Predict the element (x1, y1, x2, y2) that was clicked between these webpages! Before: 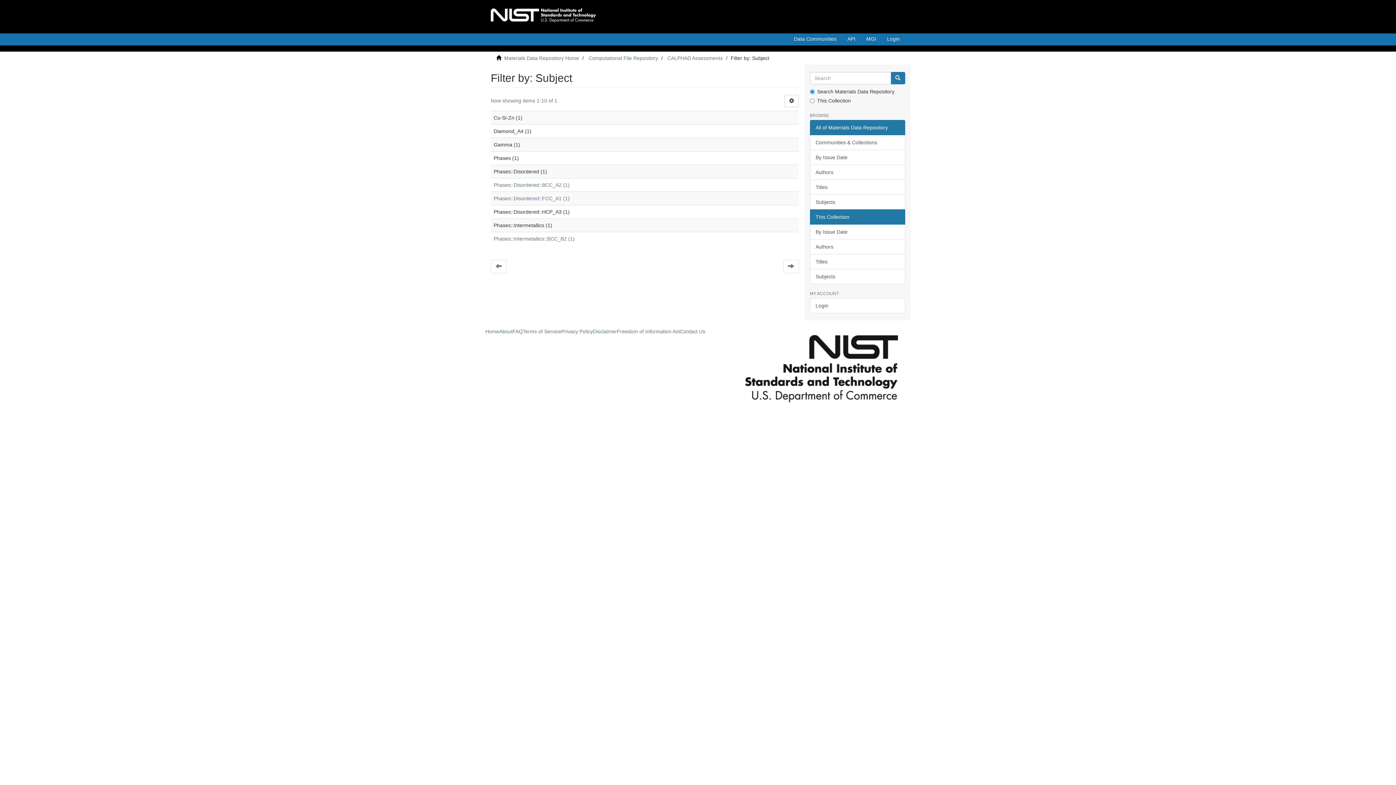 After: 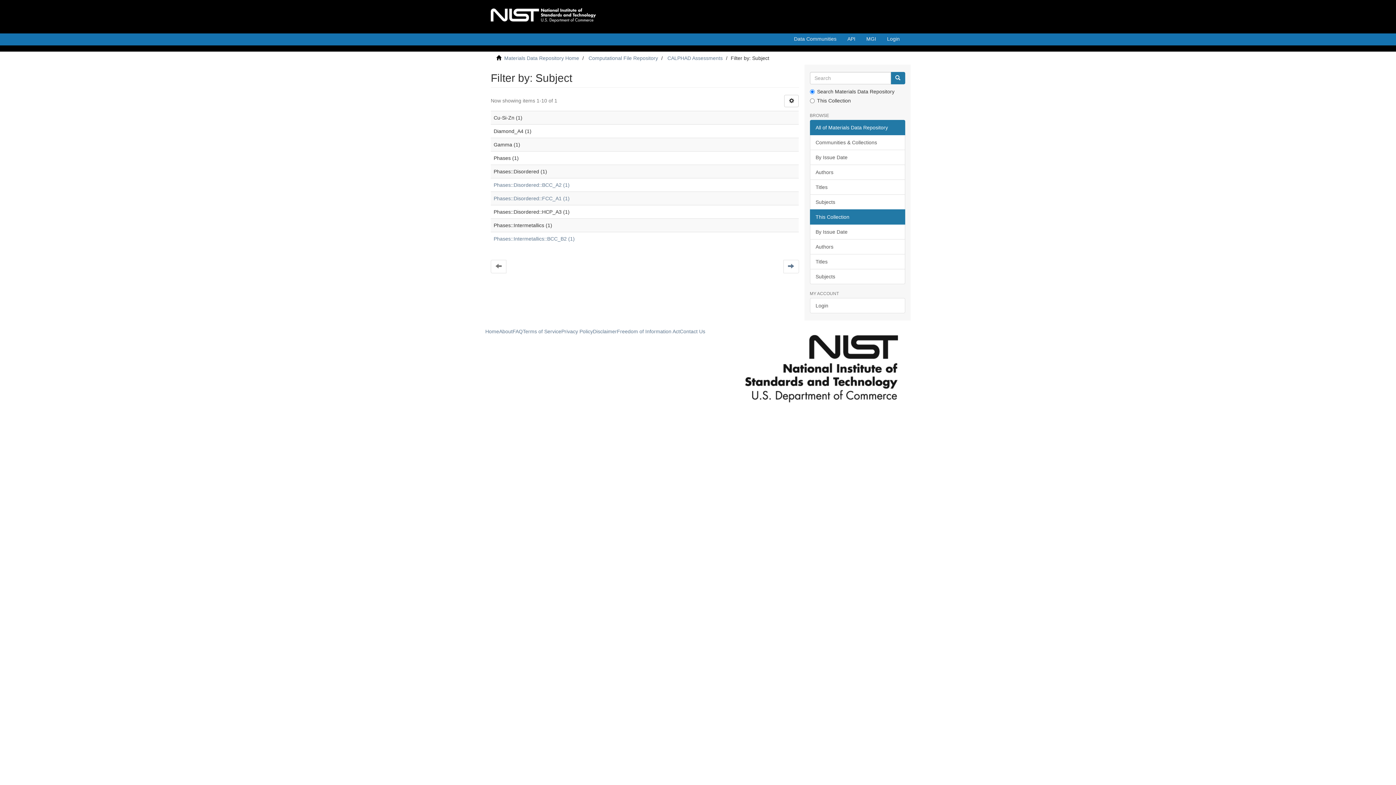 Action: label: All of Materials Data Repository bbox: (810, 120, 905, 135)